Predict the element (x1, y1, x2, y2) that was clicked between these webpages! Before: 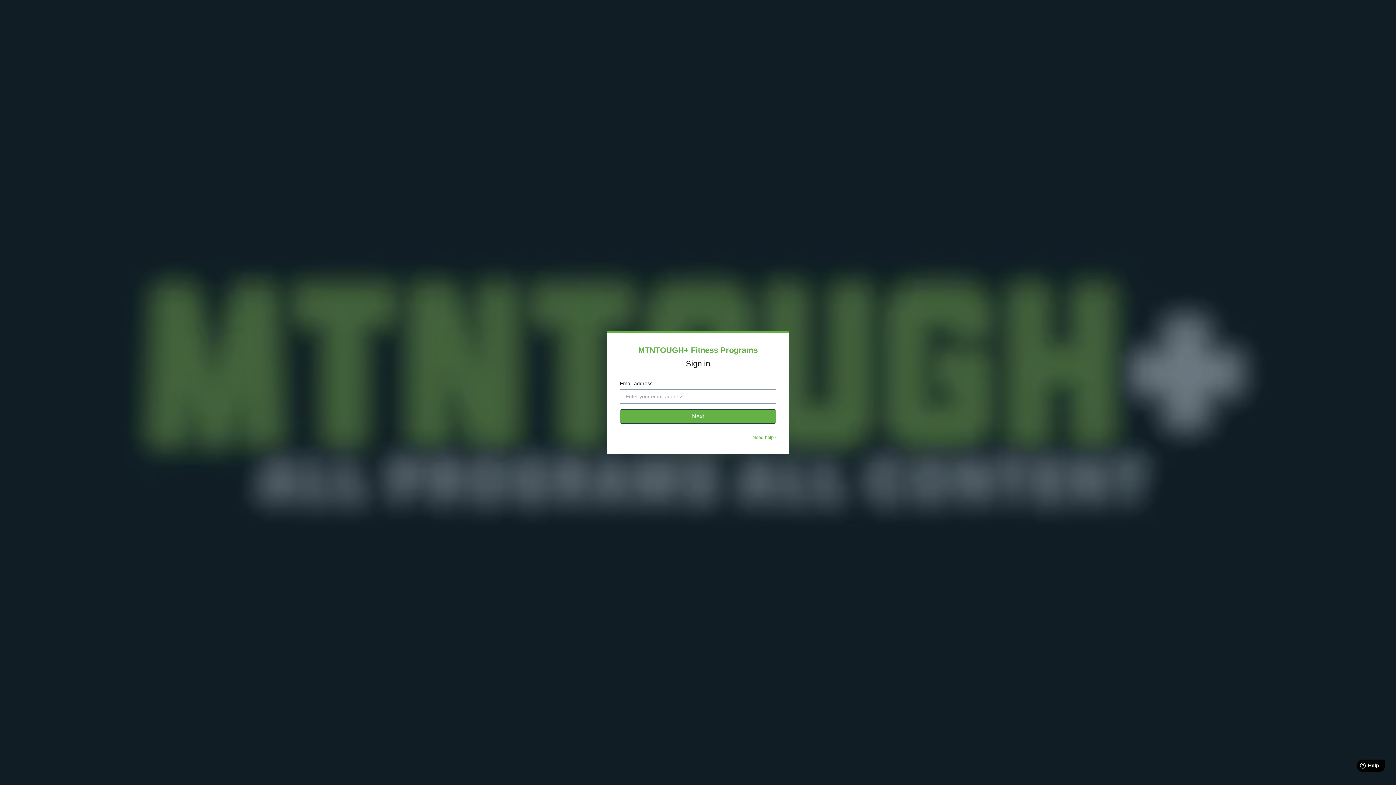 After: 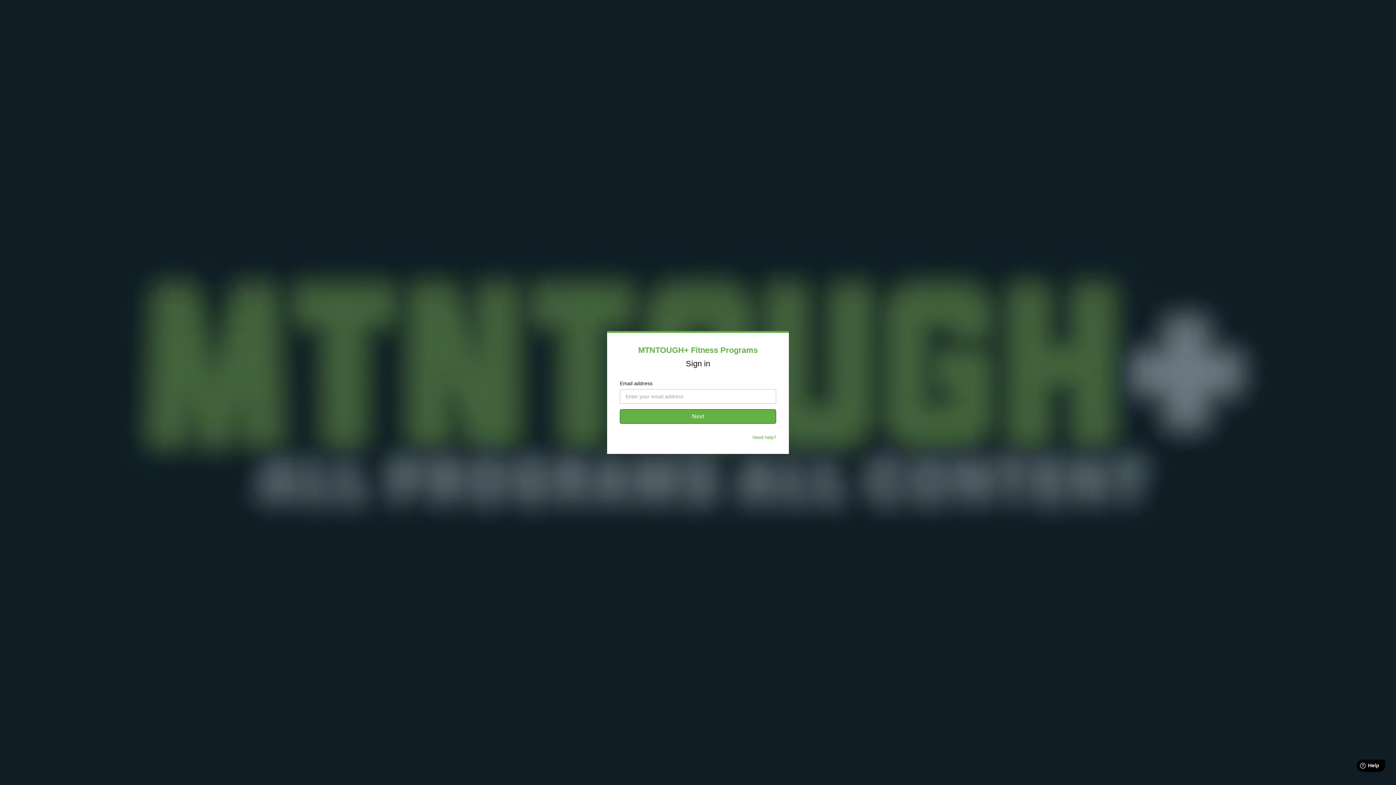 Action: bbox: (752, 434, 776, 440) label: Need help?